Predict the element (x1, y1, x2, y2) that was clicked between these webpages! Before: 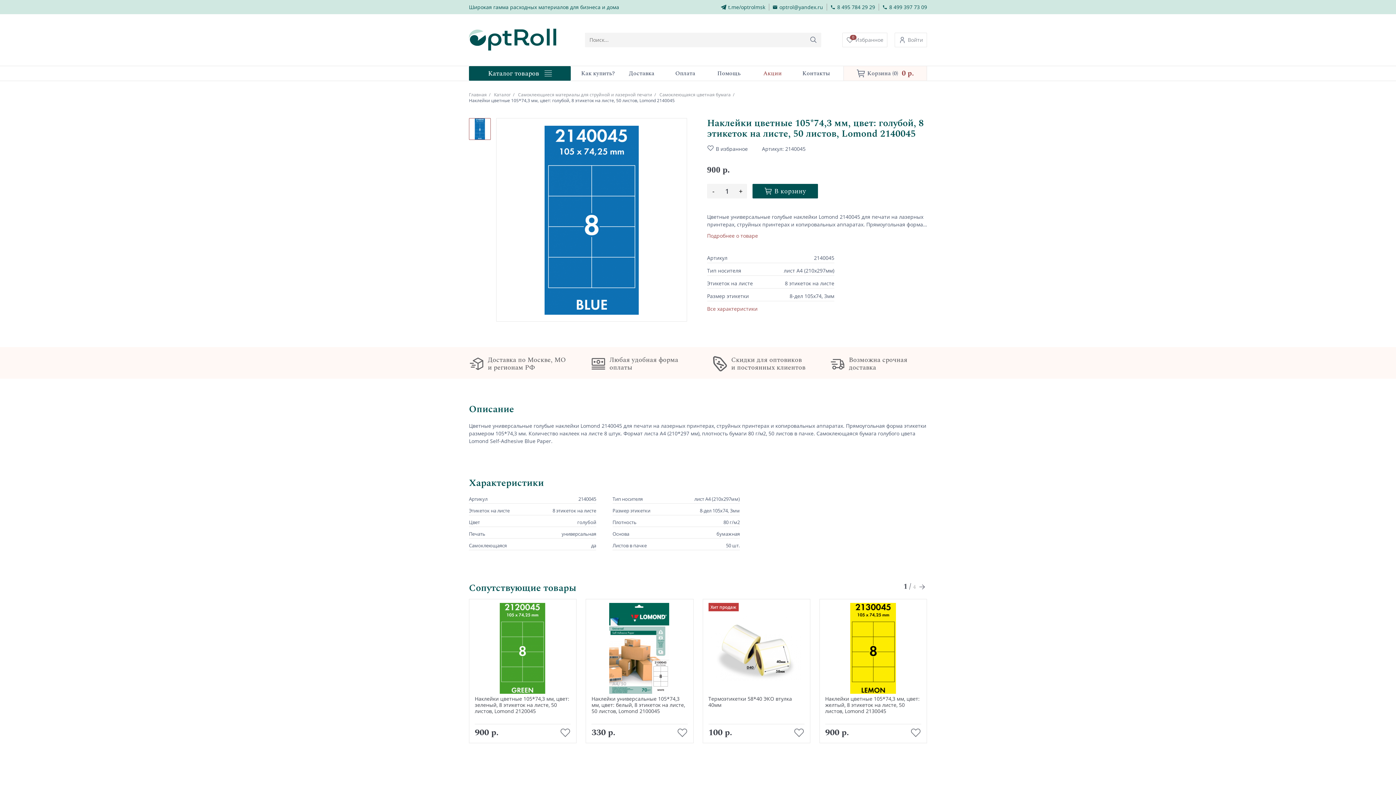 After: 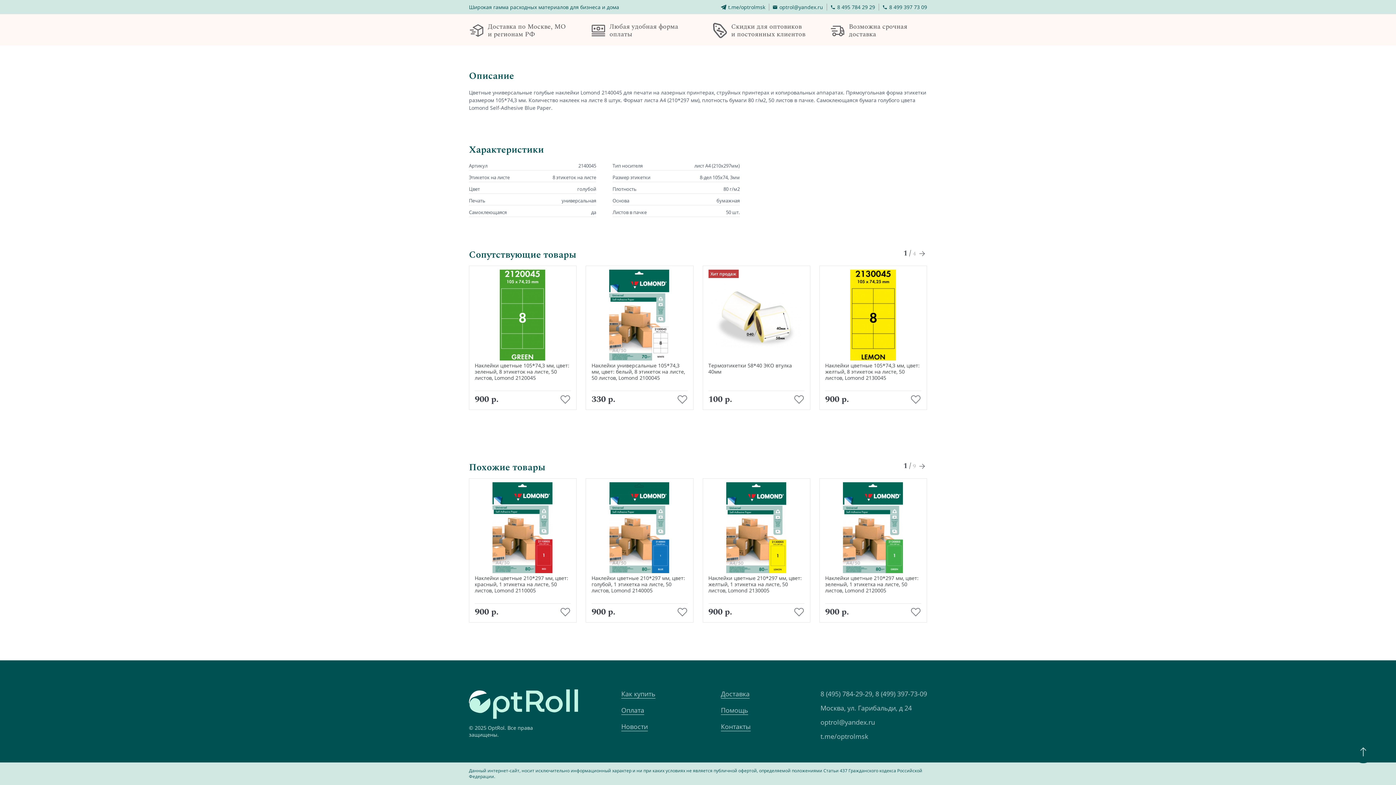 Action: bbox: (707, 305, 927, 312) label: Все характеристики